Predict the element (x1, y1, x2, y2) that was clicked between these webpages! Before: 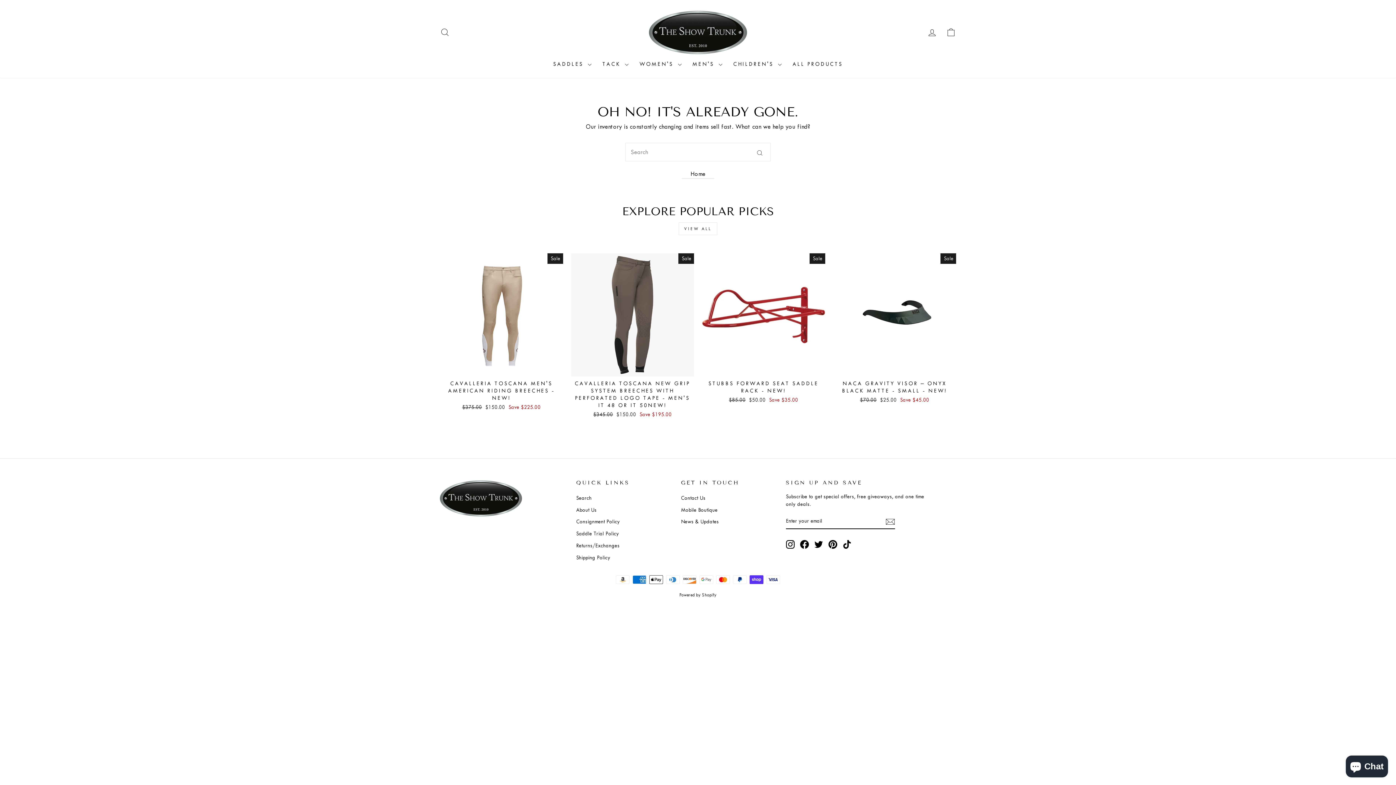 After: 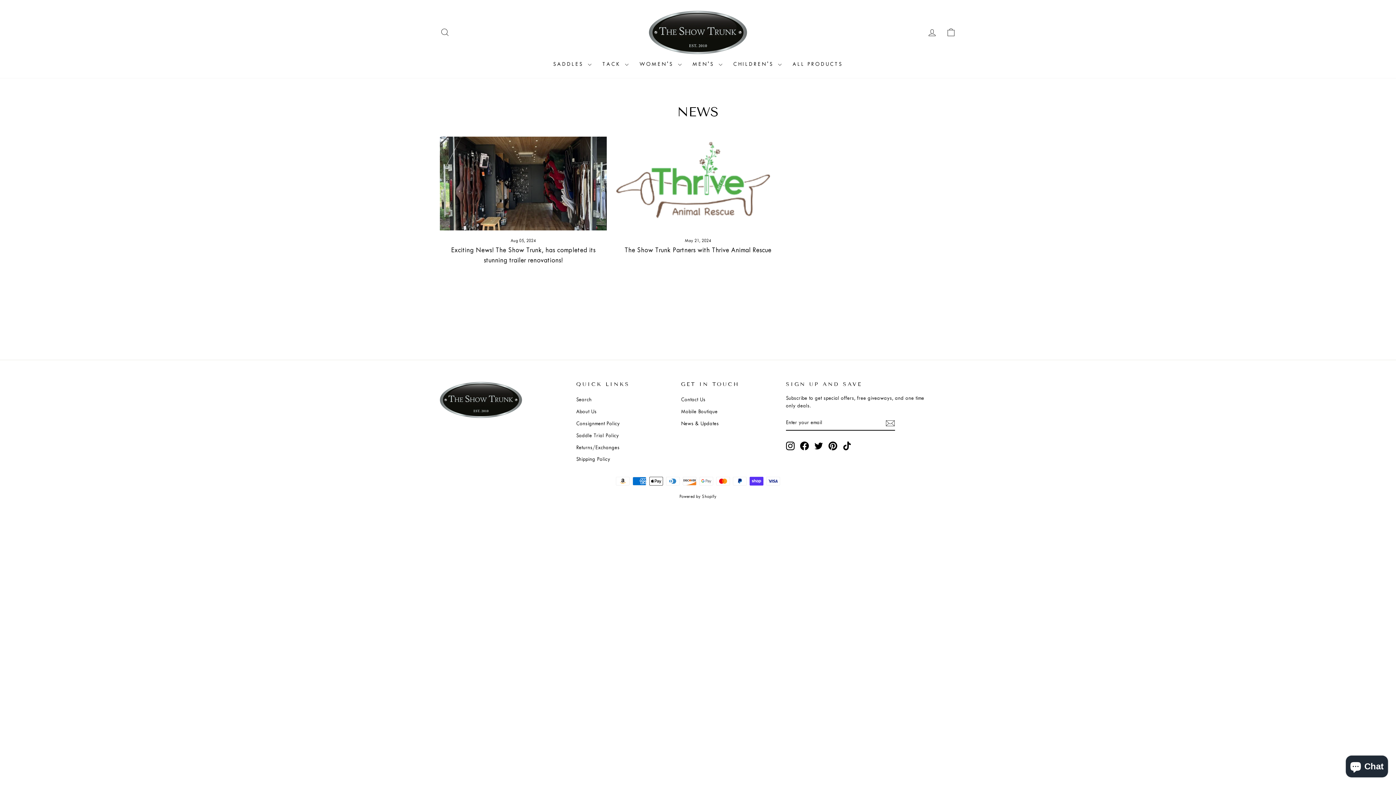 Action: bbox: (681, 516, 719, 527) label: News & Updates